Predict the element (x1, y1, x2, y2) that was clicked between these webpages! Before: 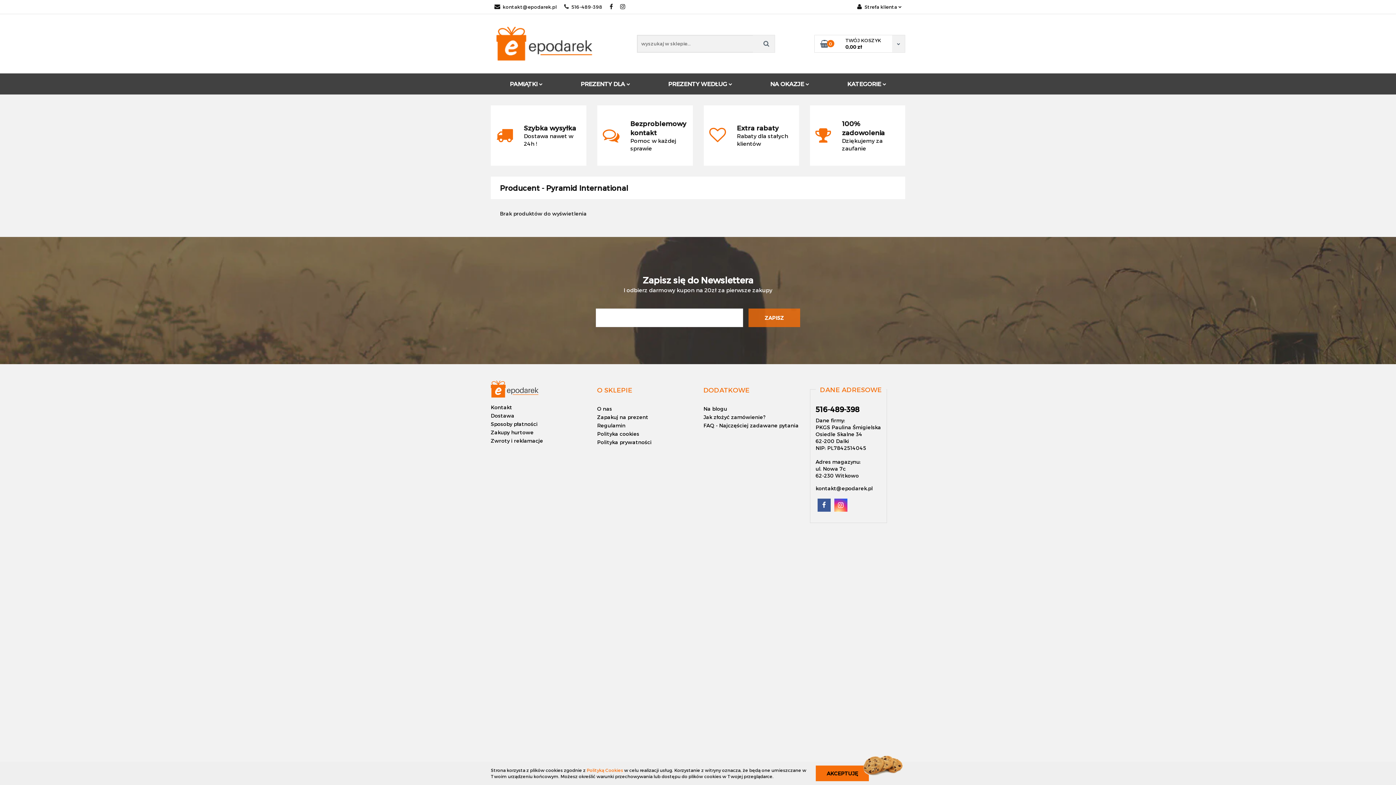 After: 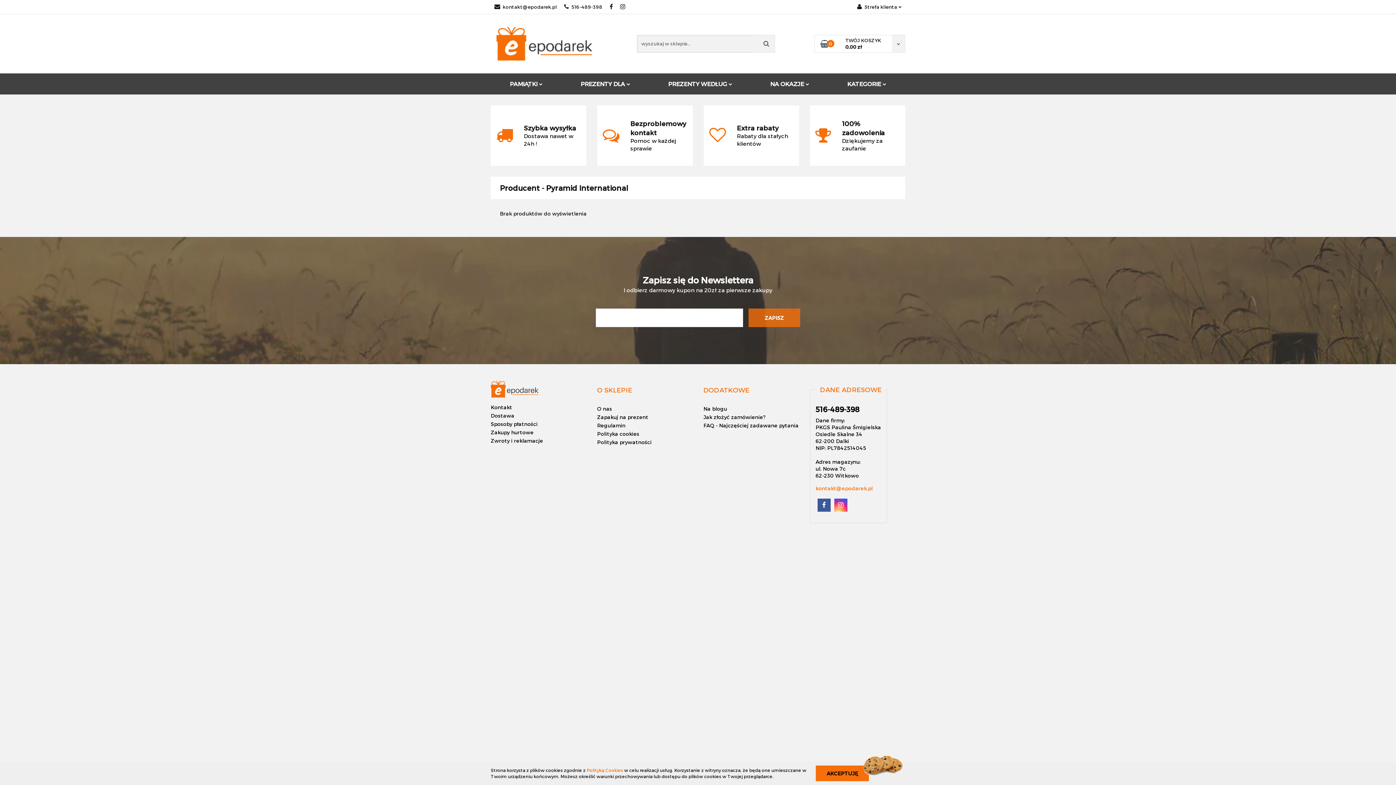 Action: label: kontakt@epodarek.pl bbox: (815, 485, 872, 491)